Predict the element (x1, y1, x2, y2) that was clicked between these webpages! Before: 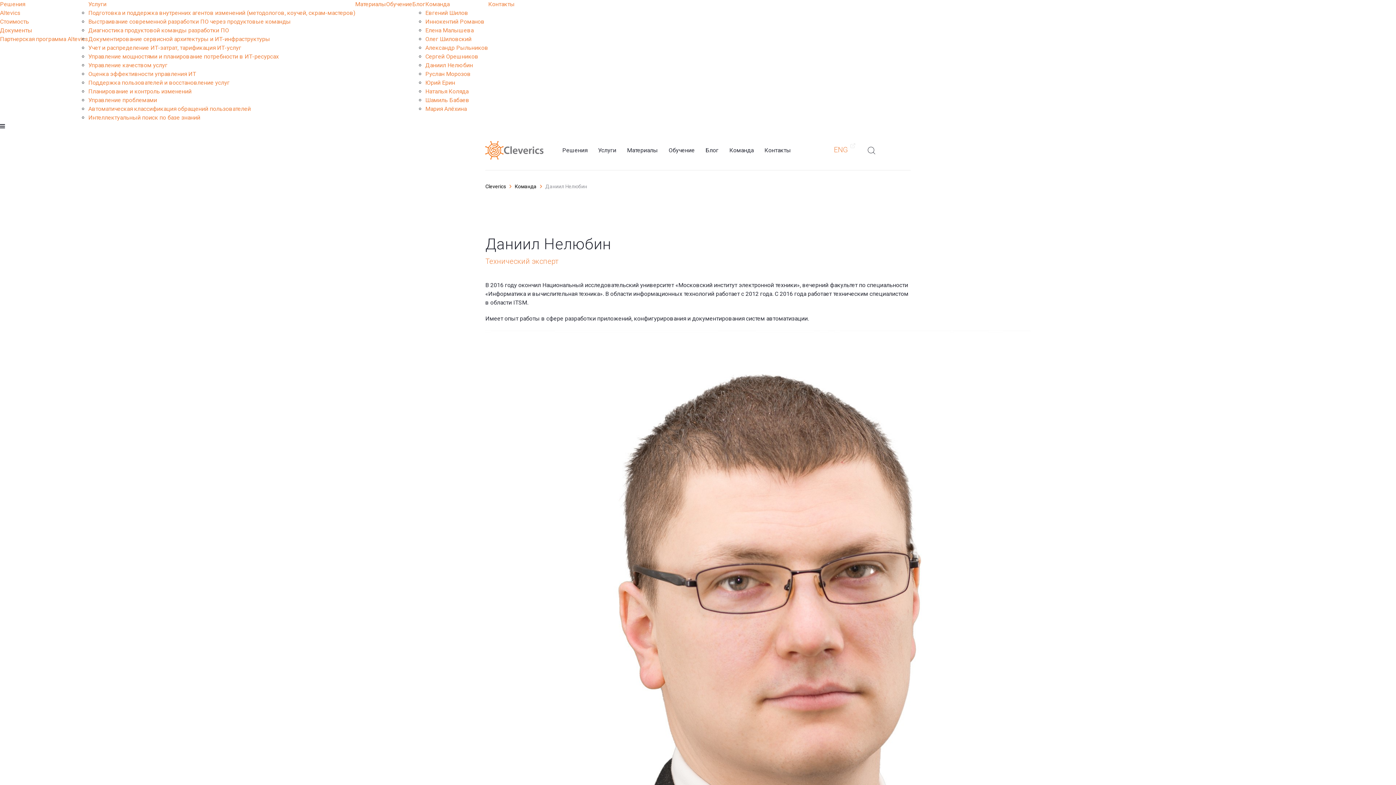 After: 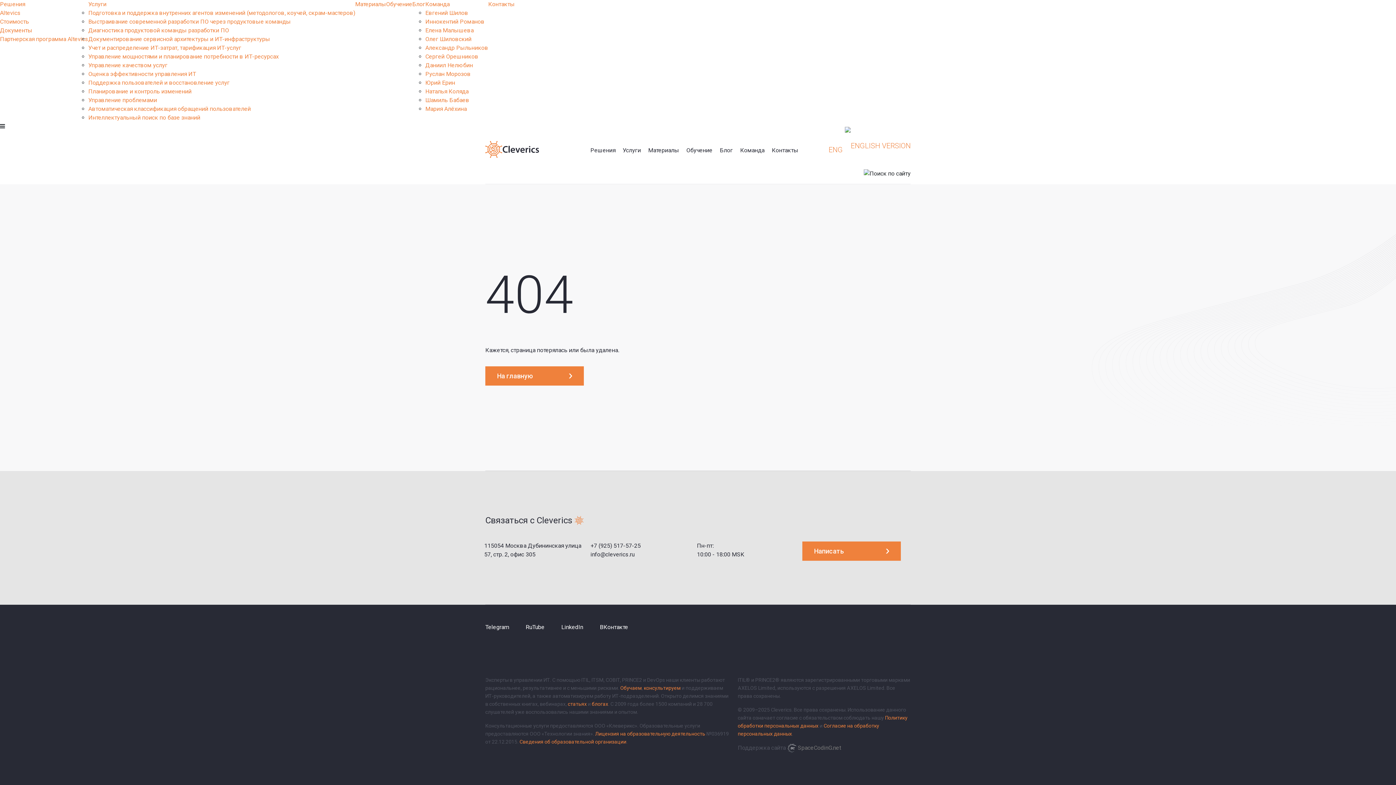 Action: label: Александр Рыльников bbox: (425, 44, 488, 51)